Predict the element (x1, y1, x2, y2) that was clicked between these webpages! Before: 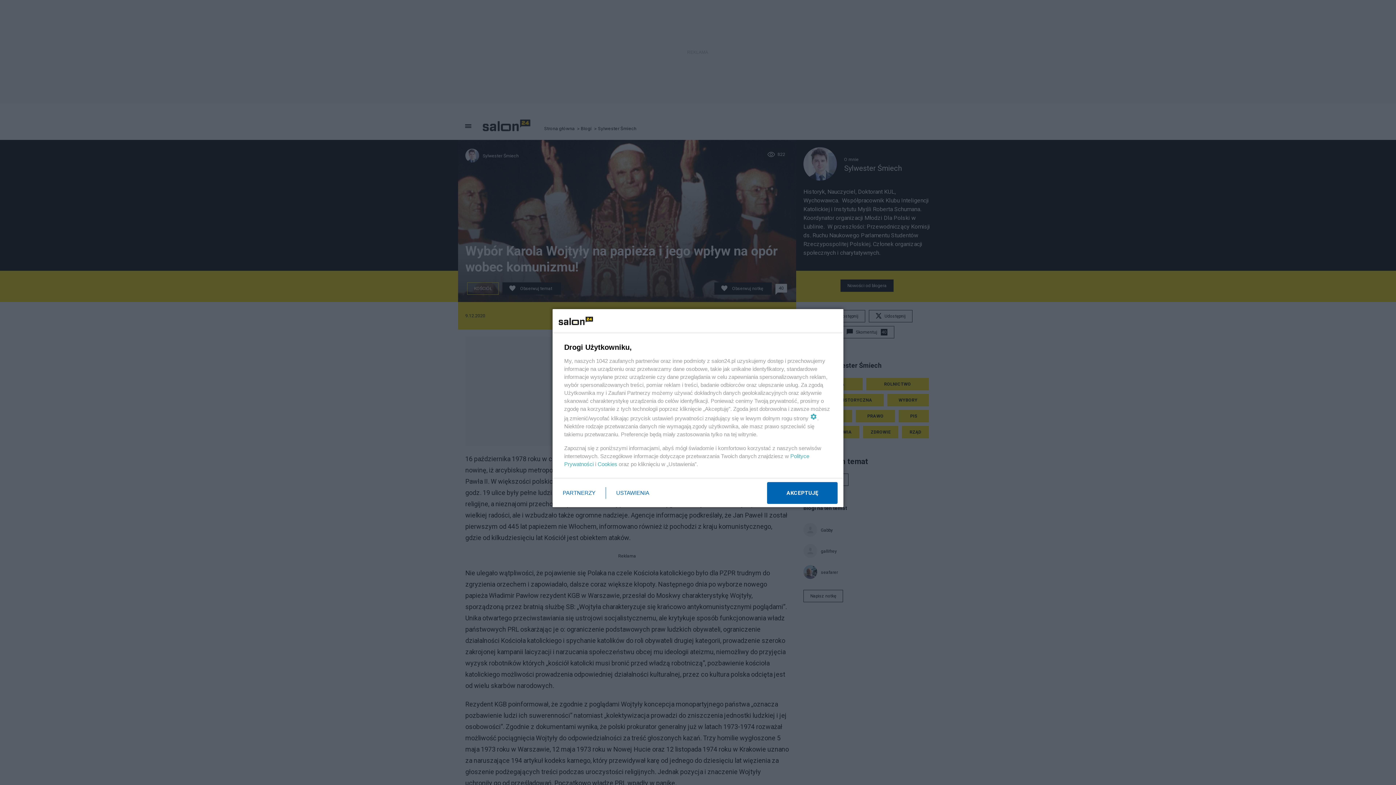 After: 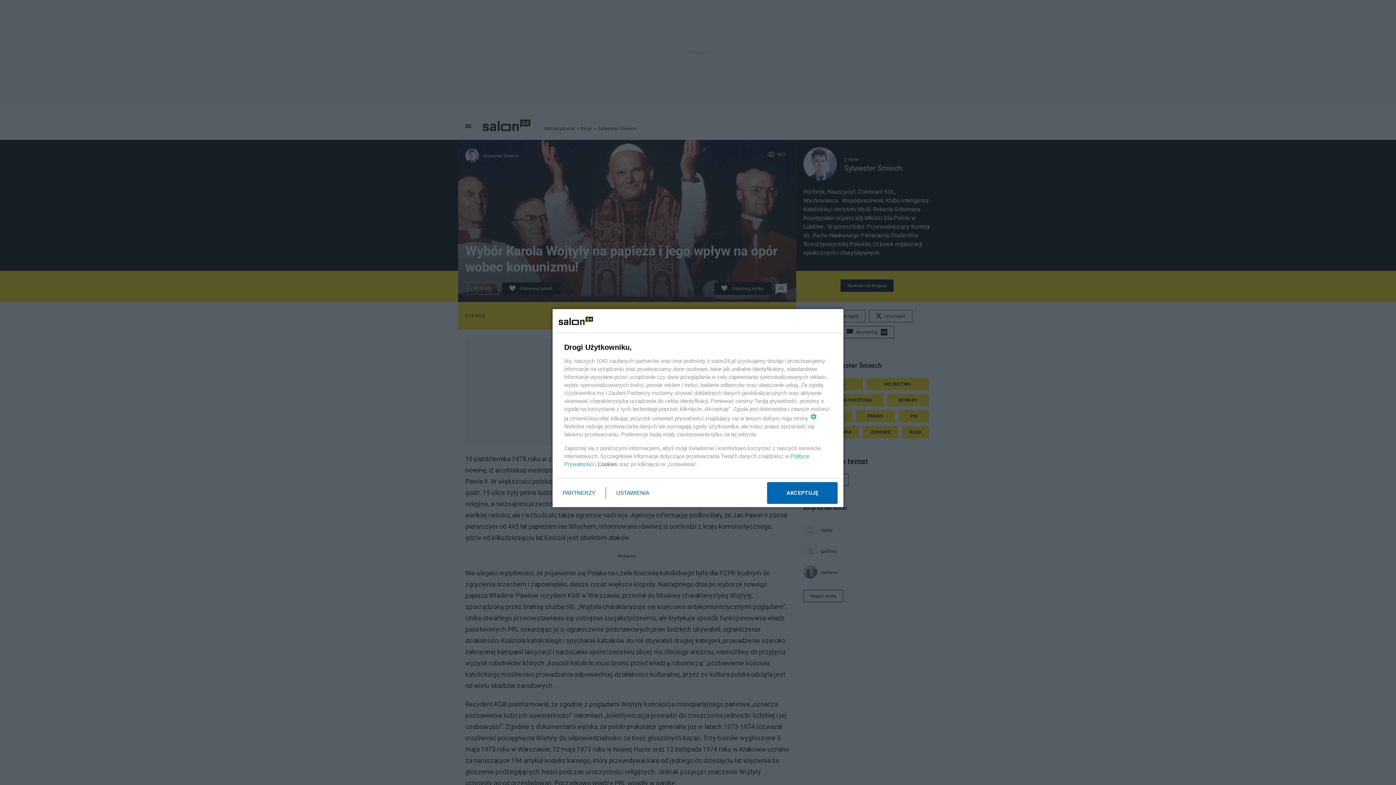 Action: bbox: (597, 461, 617, 467) label: Cookies